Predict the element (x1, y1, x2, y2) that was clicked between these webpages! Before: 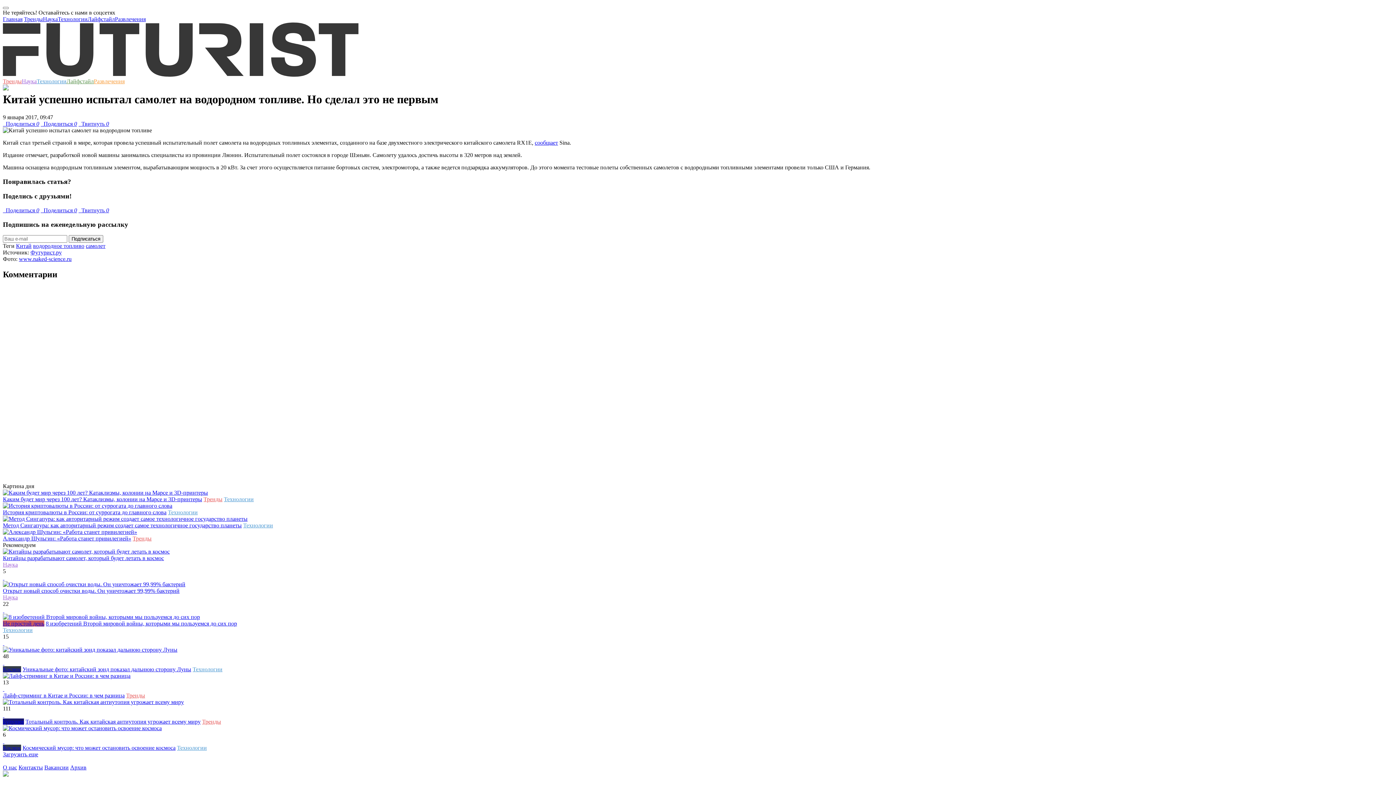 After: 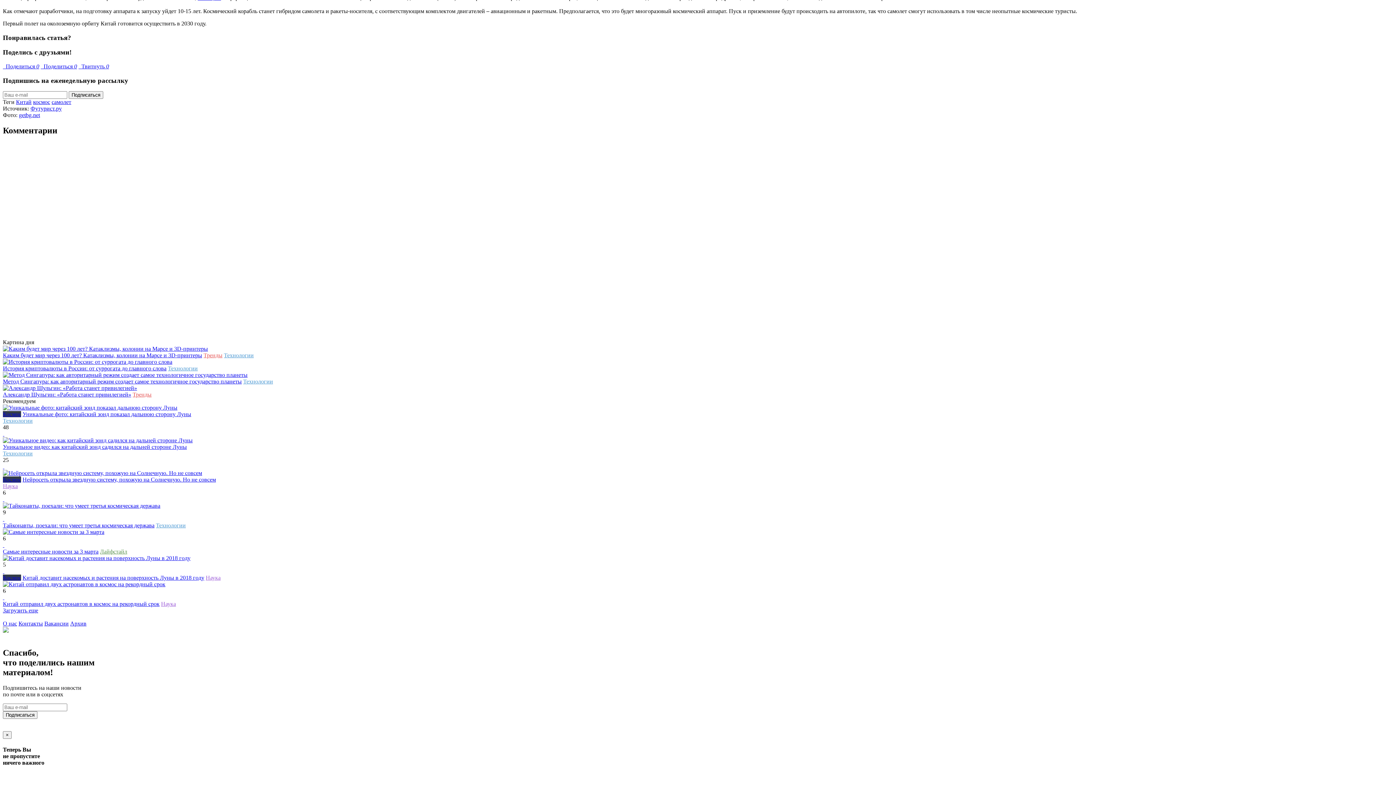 Action: bbox: (2, 575, 4, 581) label:  